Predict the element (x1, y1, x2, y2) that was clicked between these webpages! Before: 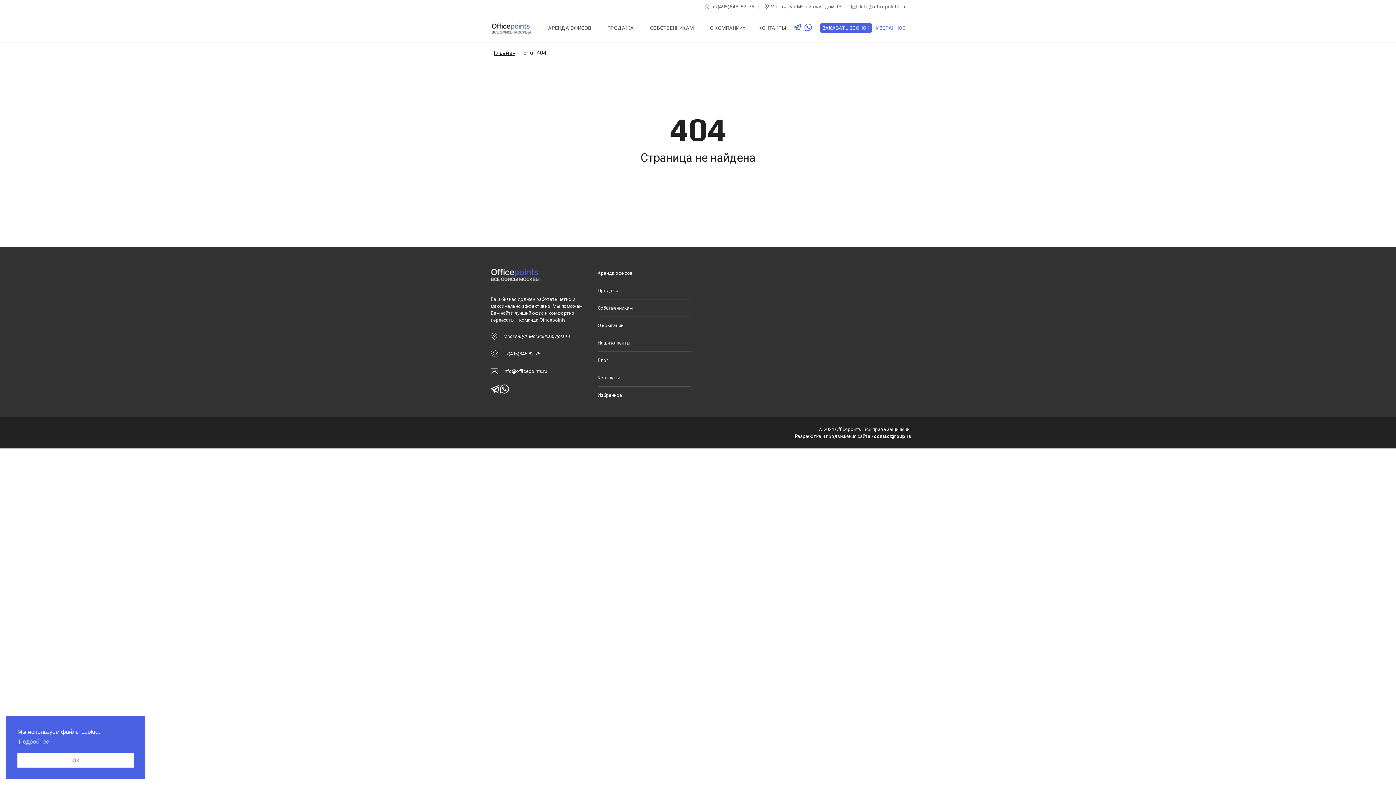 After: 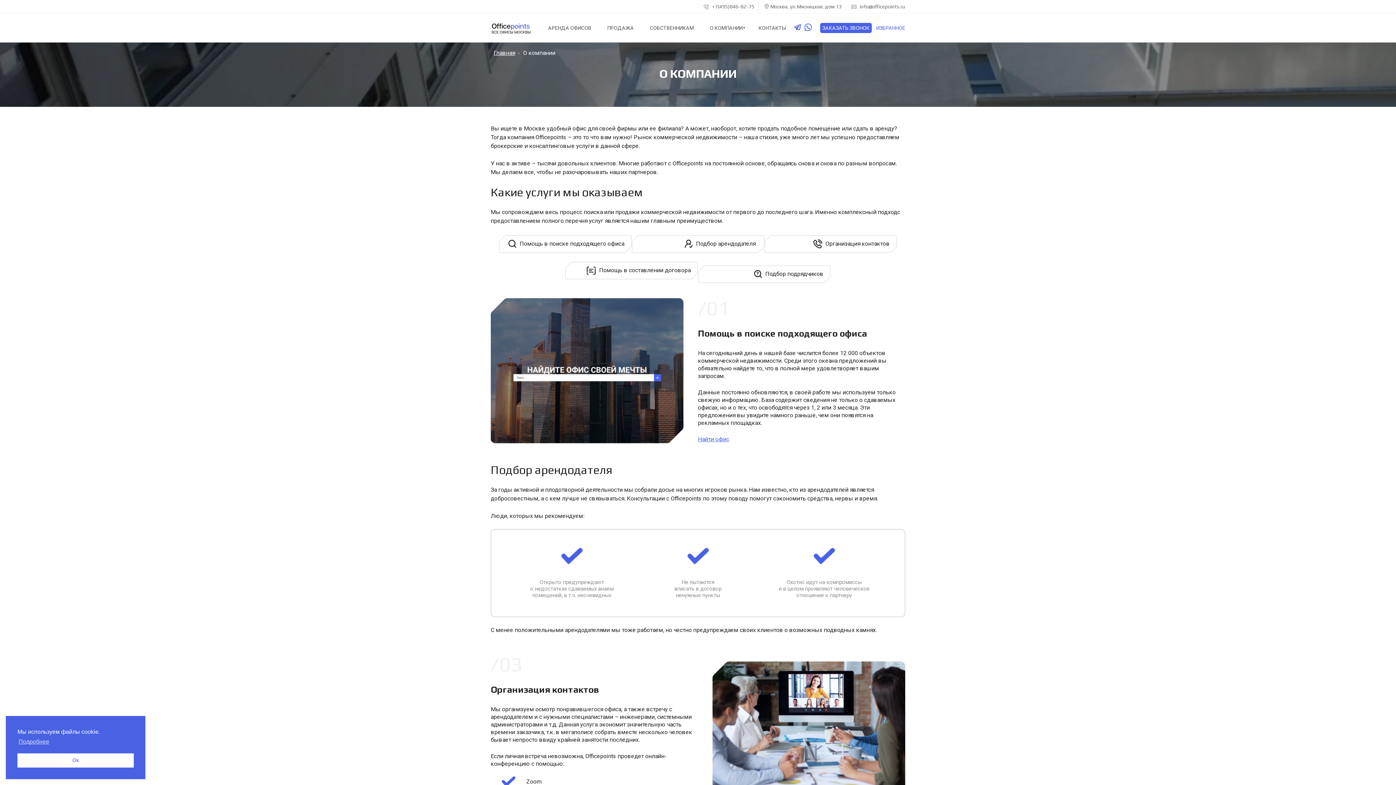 Action: label: О компании bbox: (597, 317, 691, 334)